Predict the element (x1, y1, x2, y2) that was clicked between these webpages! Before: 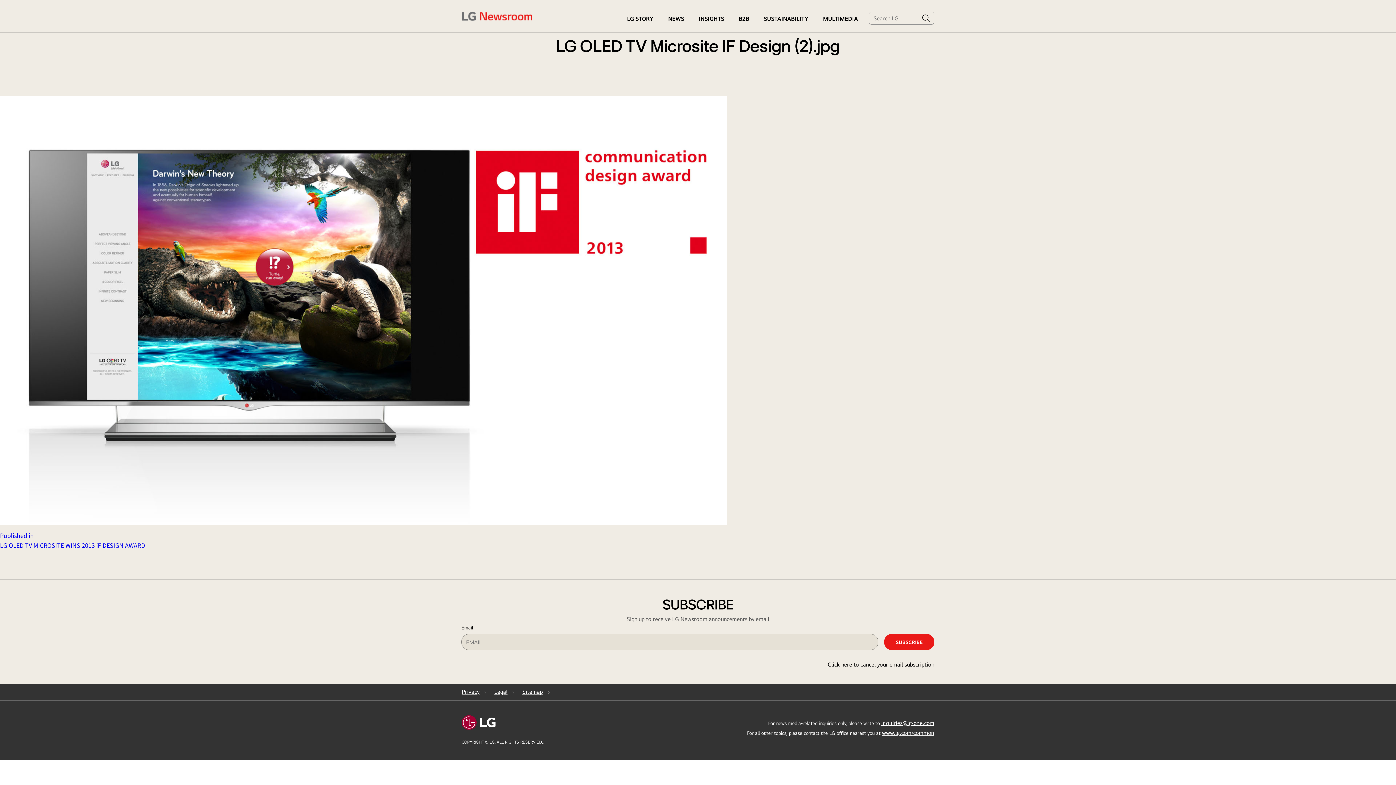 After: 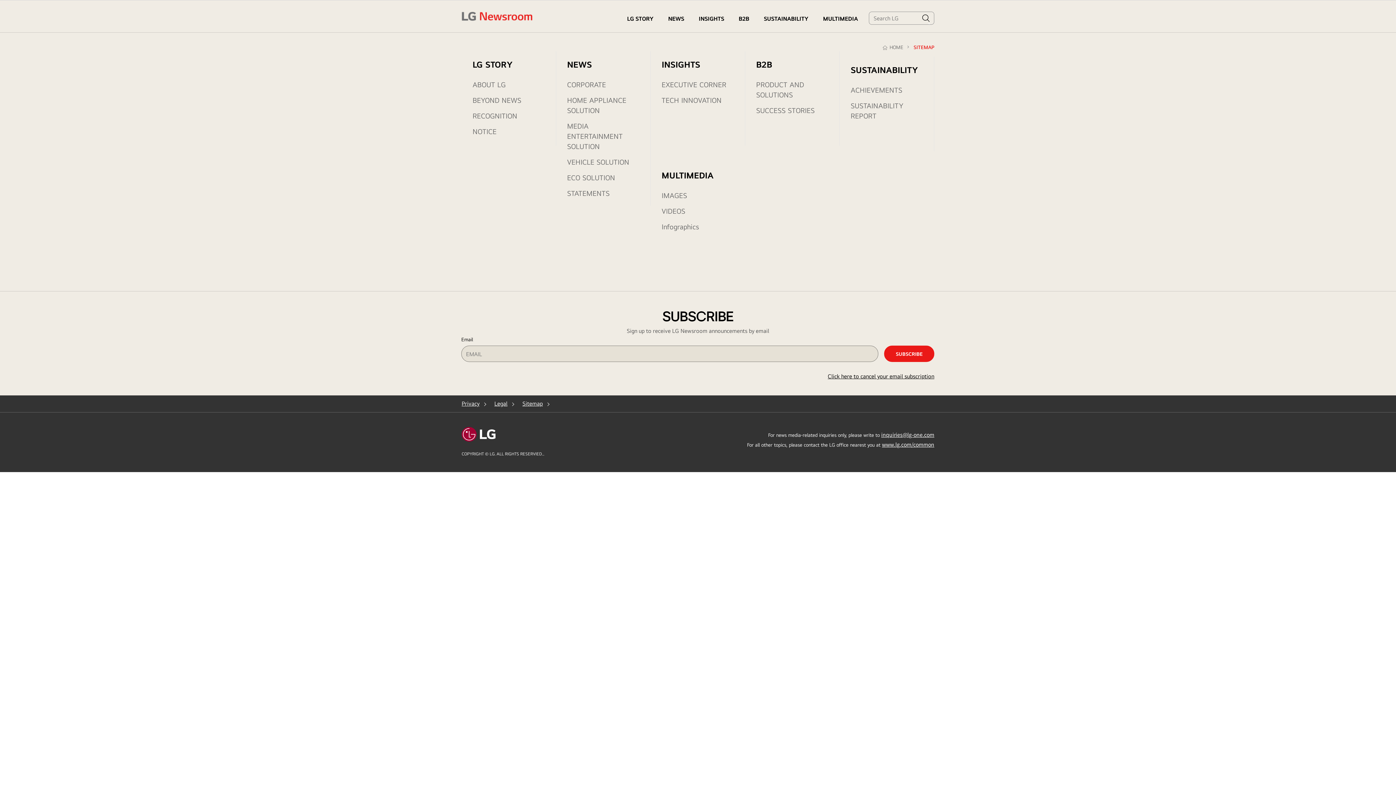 Action: bbox: (518, 684, 553, 700) label: Sitemap